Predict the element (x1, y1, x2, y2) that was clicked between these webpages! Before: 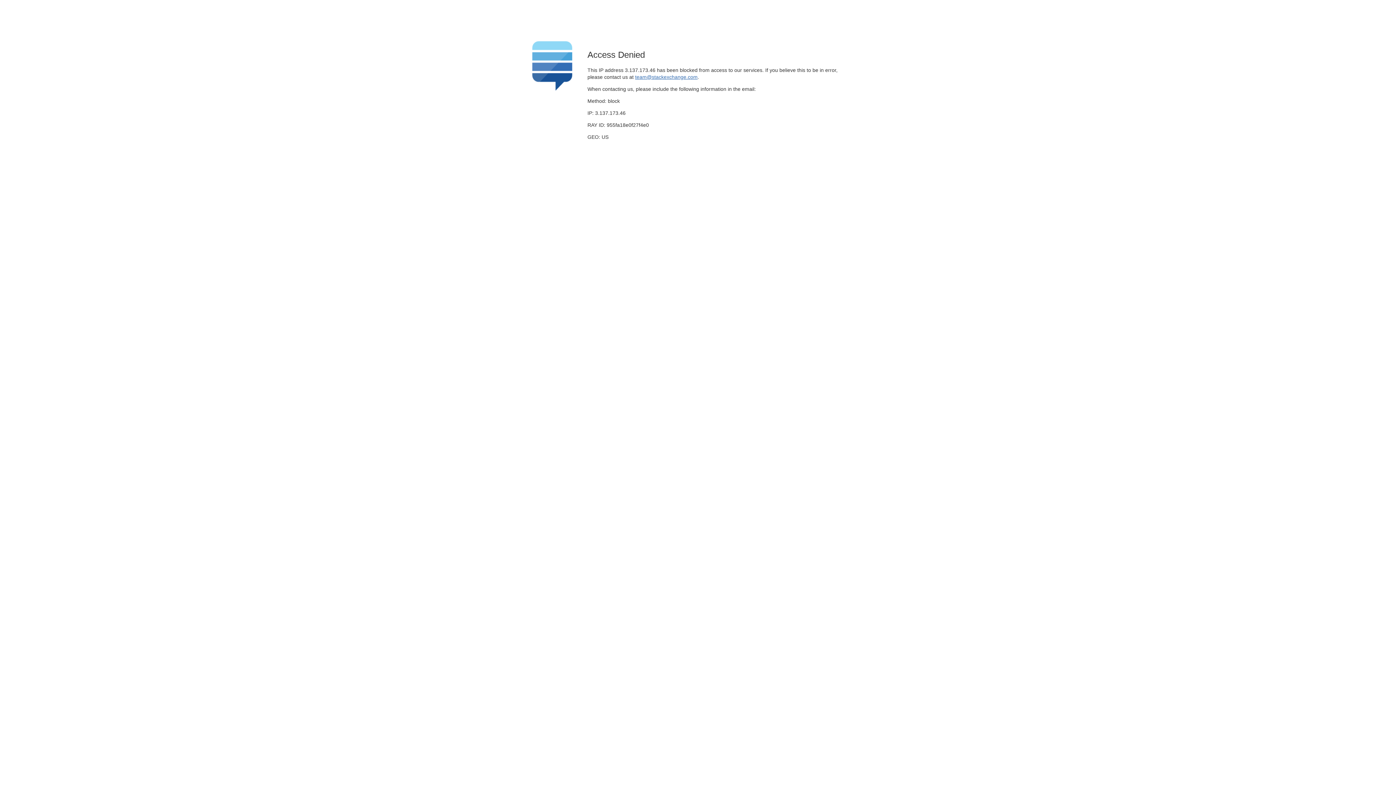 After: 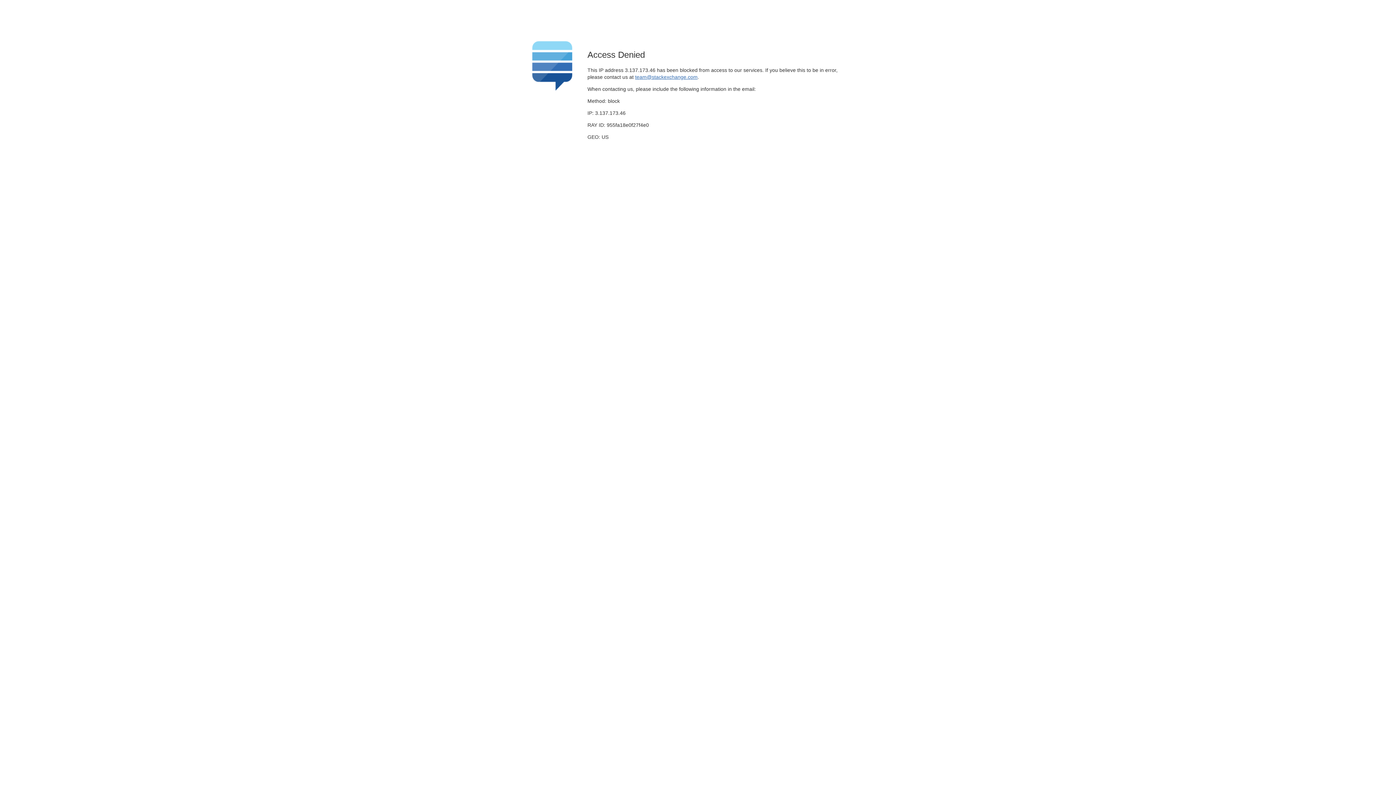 Action: bbox: (635, 74, 697, 79) label: team@stackexchange.com